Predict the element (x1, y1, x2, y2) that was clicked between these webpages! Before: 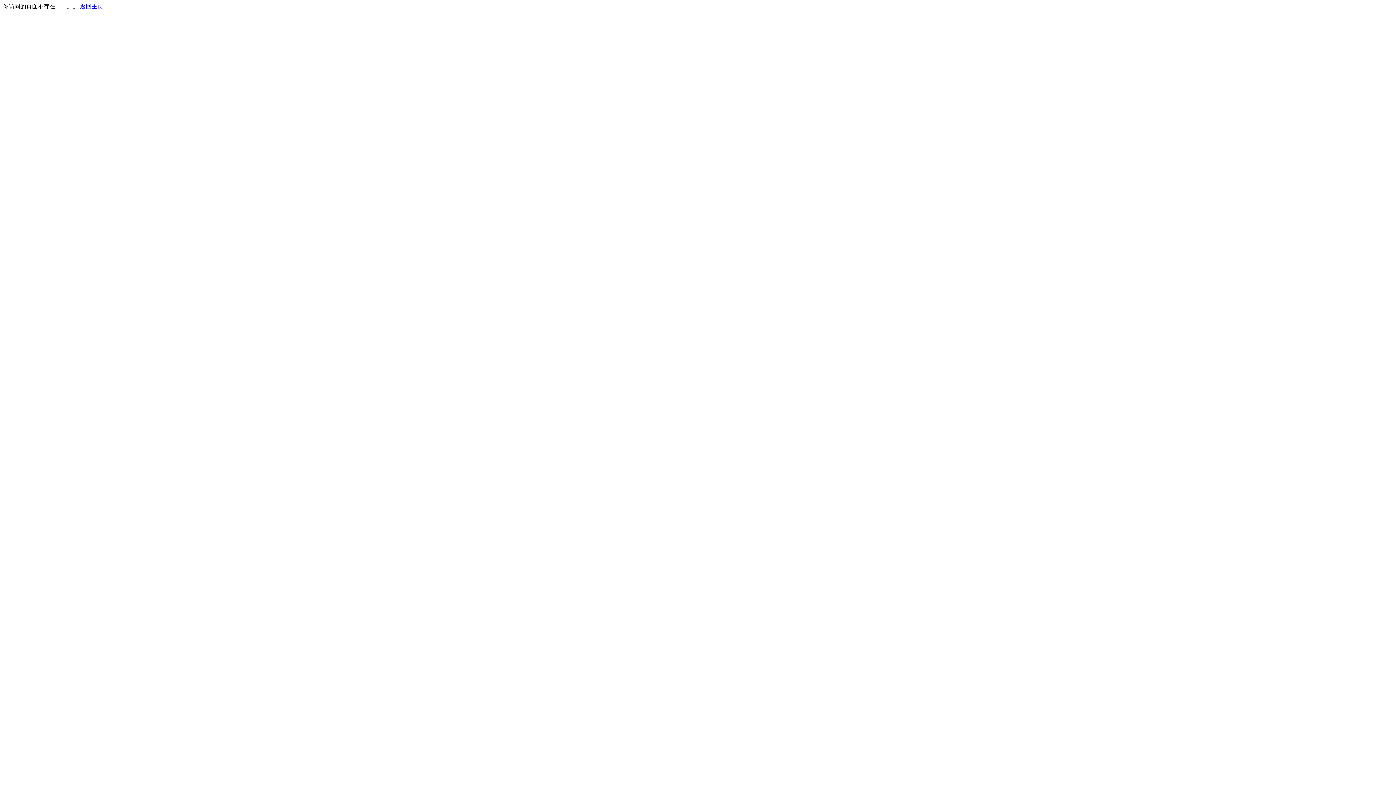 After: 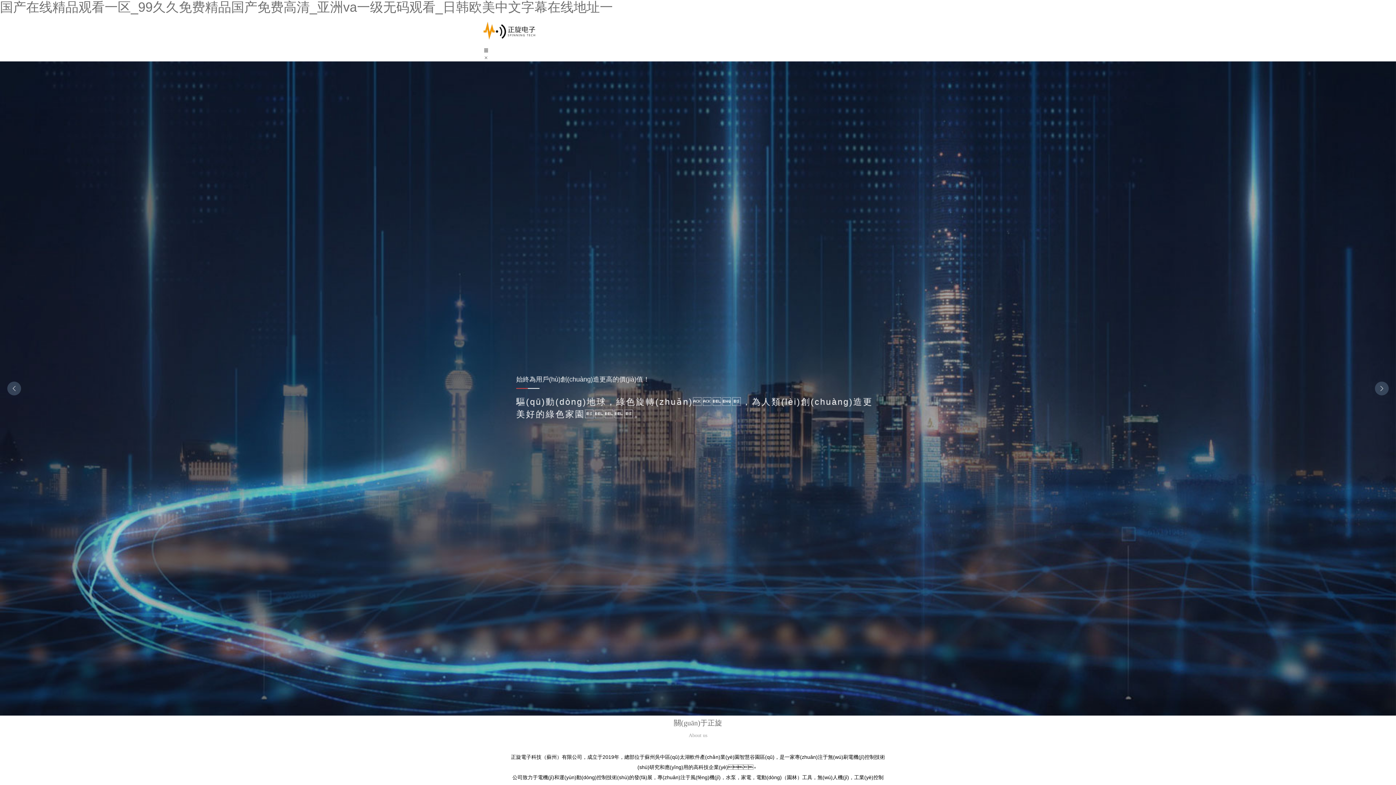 Action: label: 返回主页 bbox: (80, 3, 103, 9)